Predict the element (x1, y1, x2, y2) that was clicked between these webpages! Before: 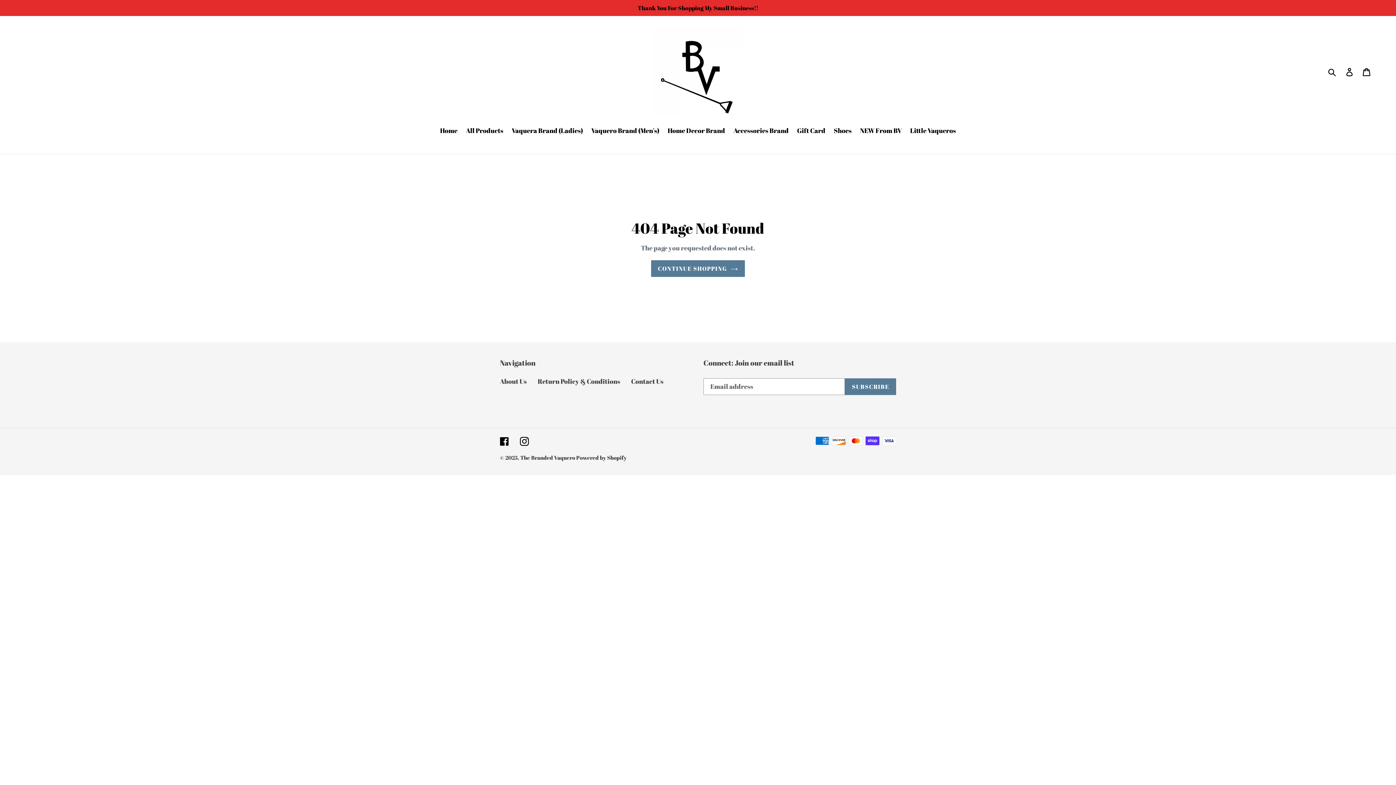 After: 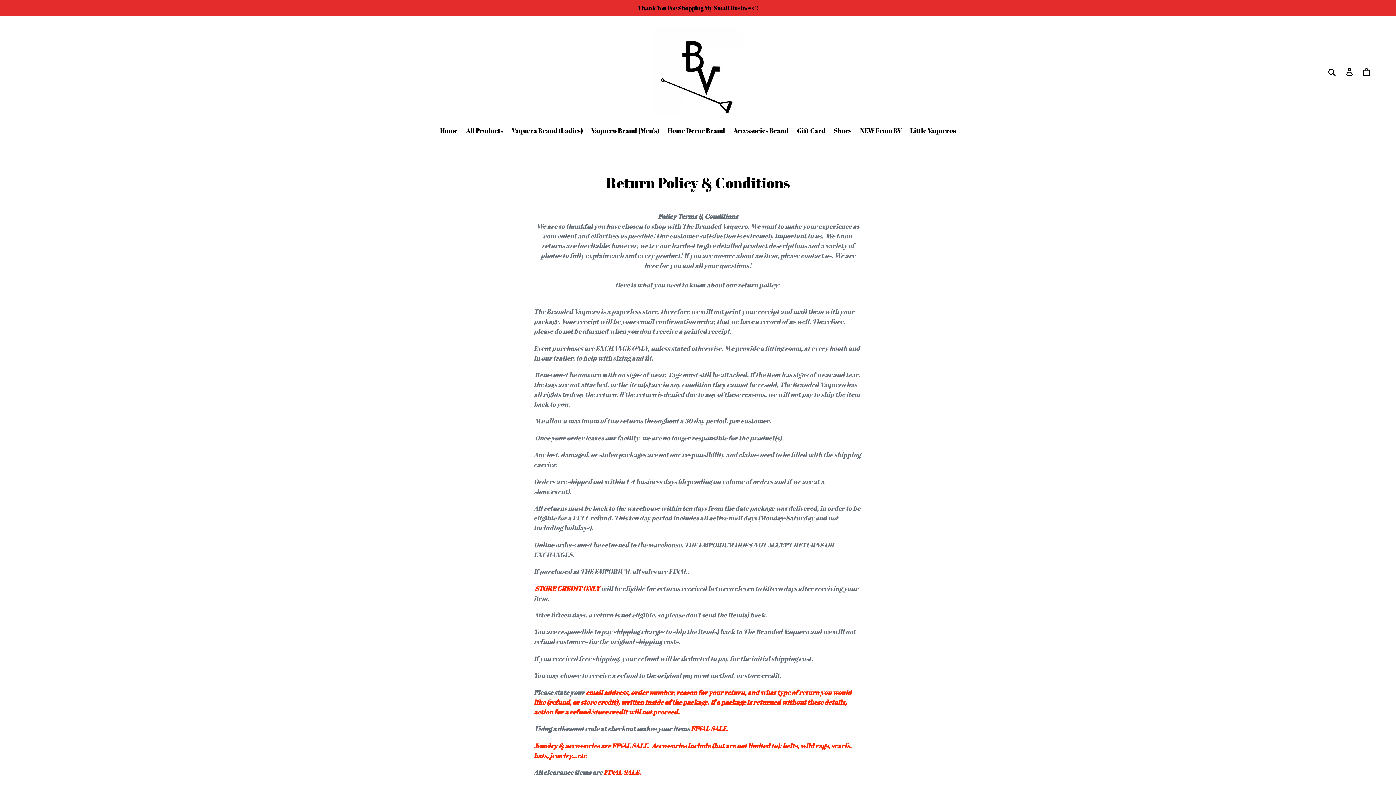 Action: label: Return Policy & Conditions bbox: (537, 376, 620, 385)